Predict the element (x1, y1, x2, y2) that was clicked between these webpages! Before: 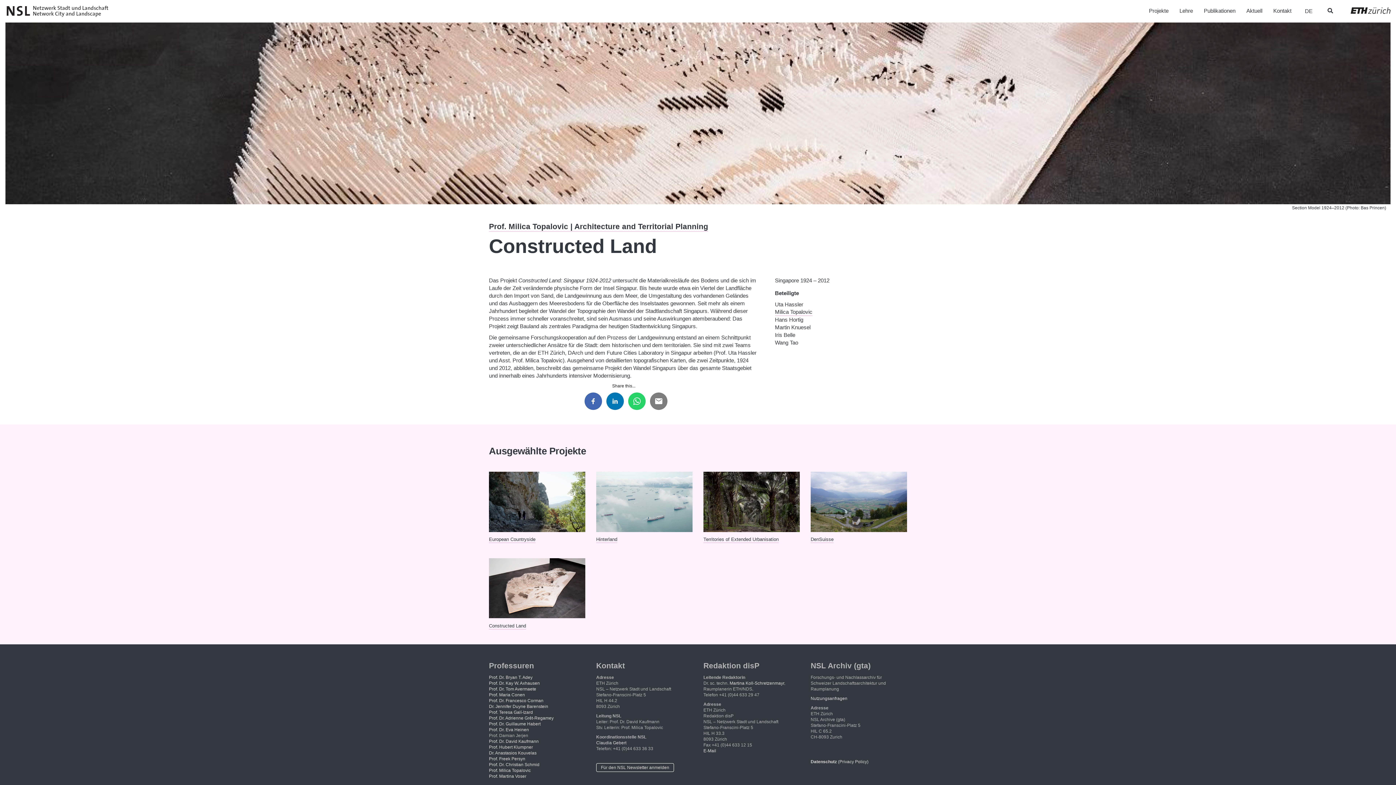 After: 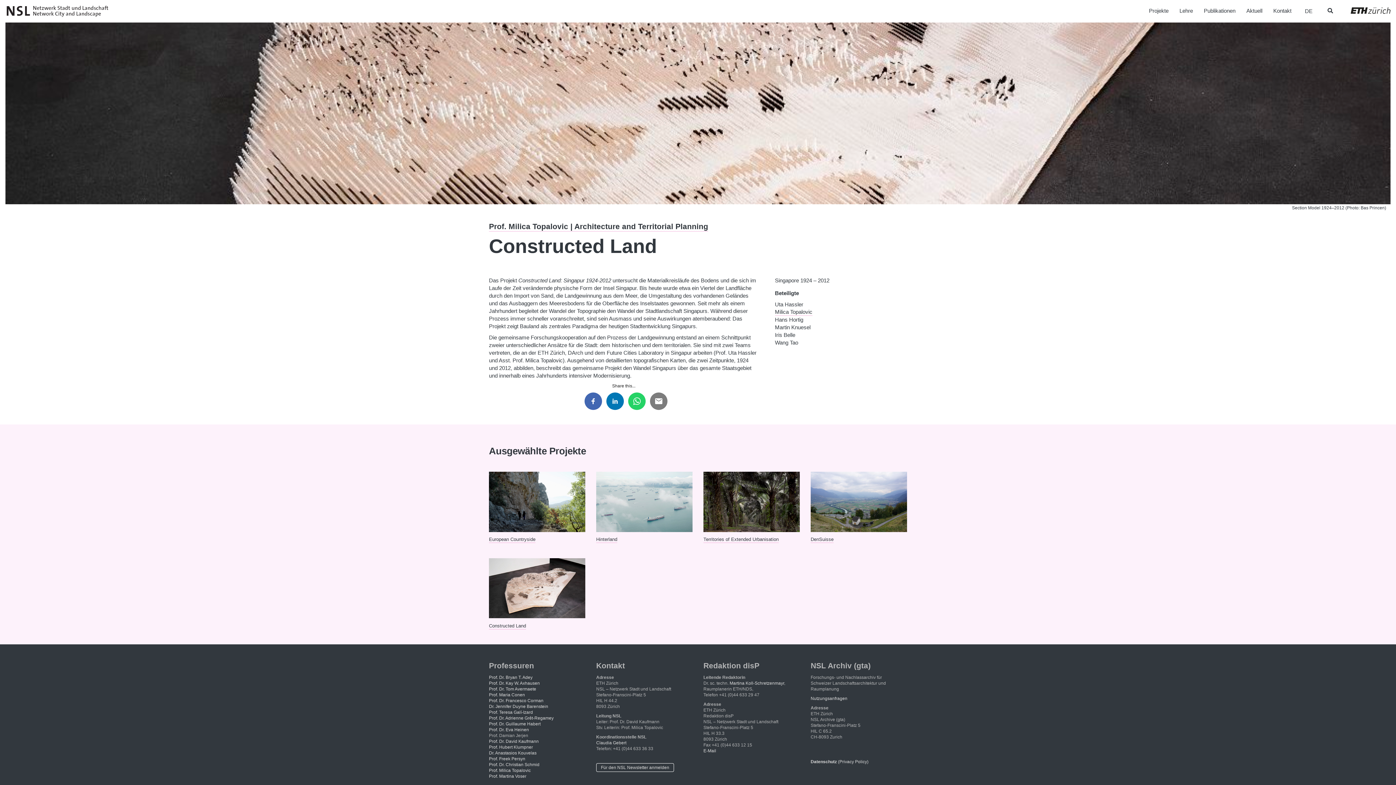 Action: bbox: (489, 716, 553, 721) label: Prof. Dr. Adrienne Grêt-Regamey